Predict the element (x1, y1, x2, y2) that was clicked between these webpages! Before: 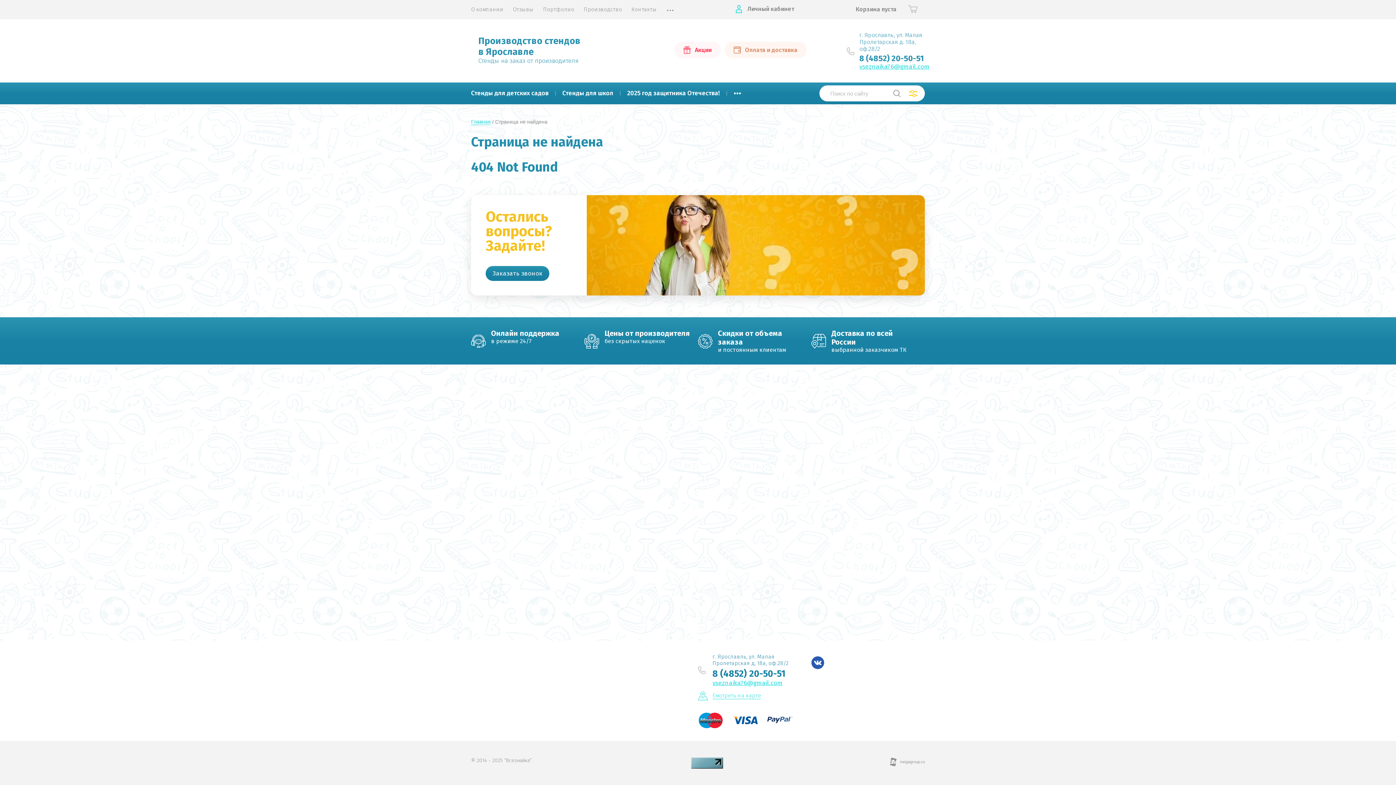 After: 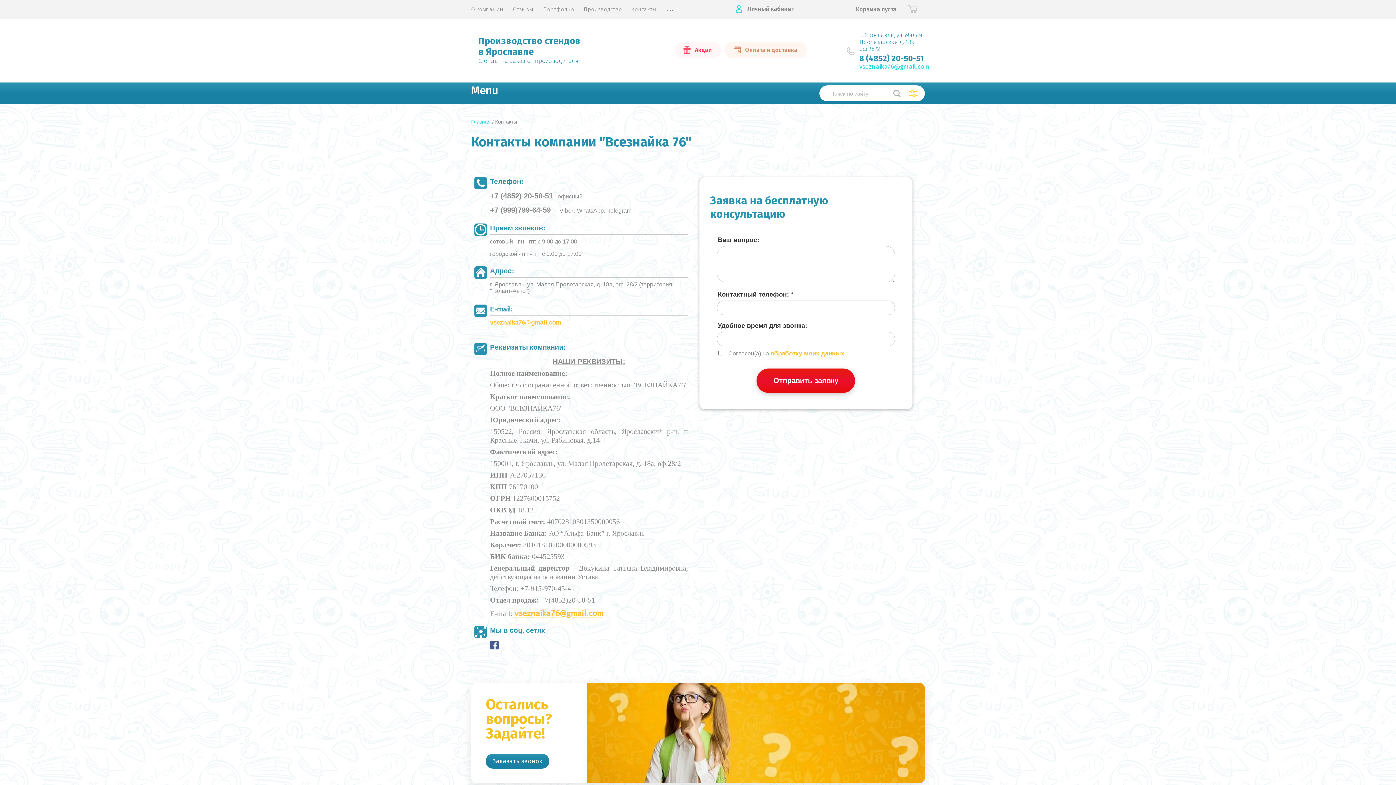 Action: bbox: (698, 692, 761, 699) label: Смотреть на карте